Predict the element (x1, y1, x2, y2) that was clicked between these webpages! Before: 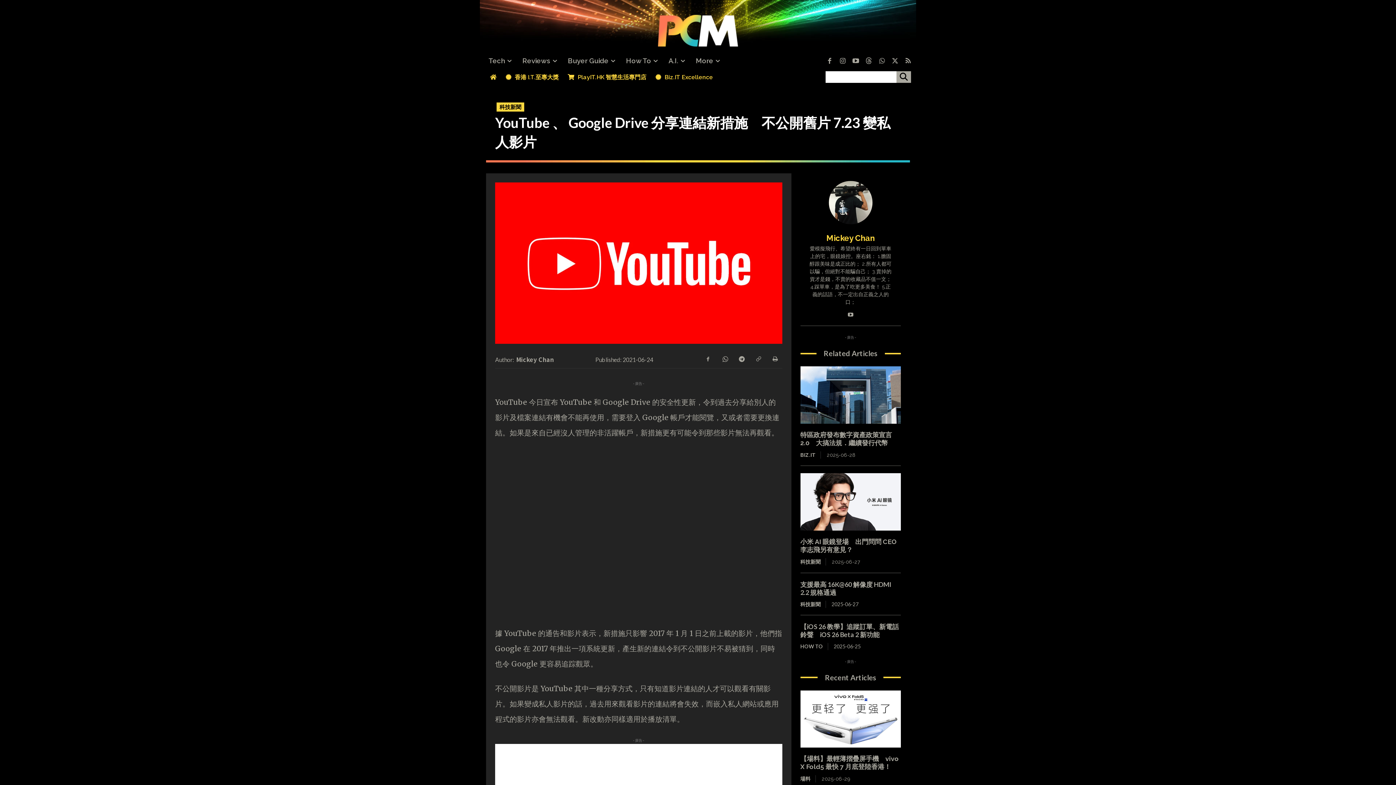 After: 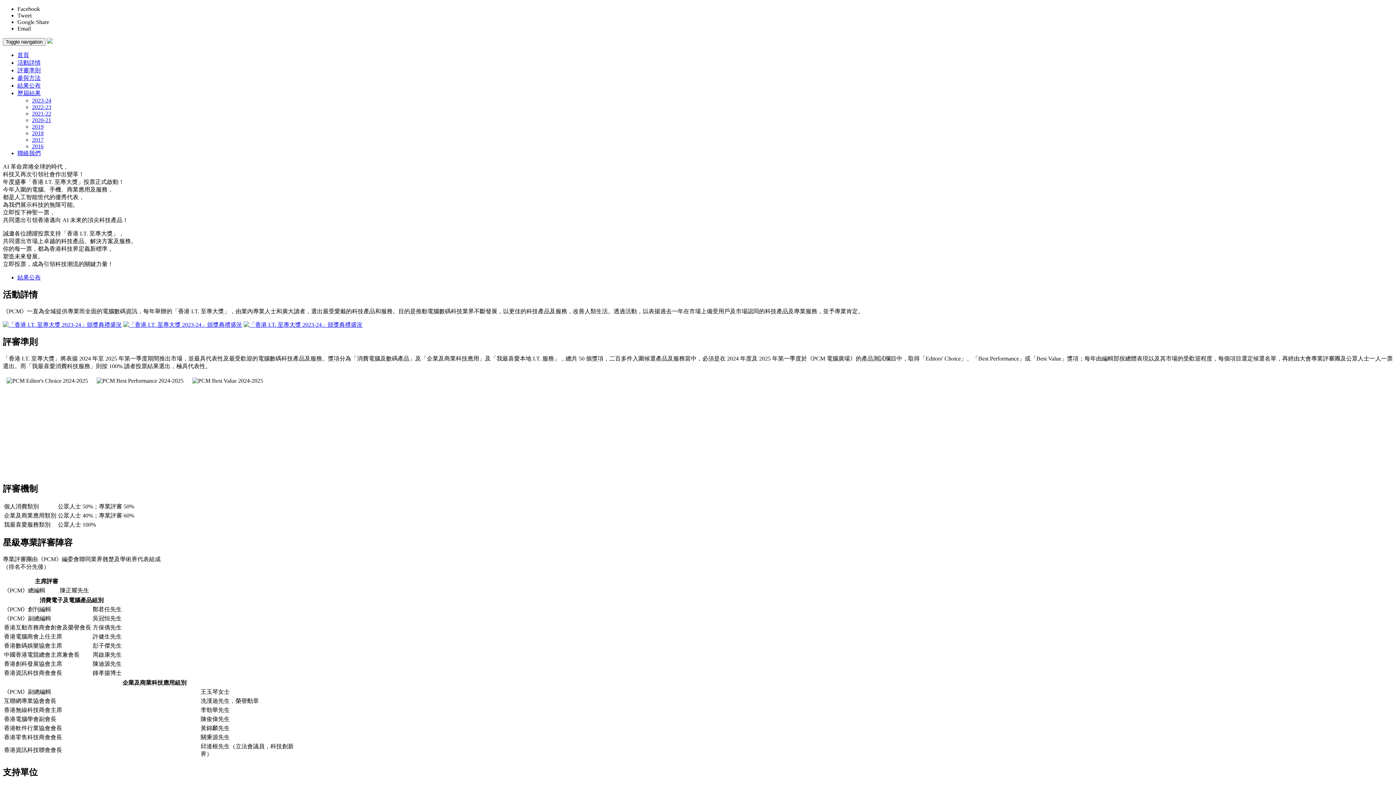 Action: bbox: (502, 68, 562, 85) label:  香港 I.T.至專大獎